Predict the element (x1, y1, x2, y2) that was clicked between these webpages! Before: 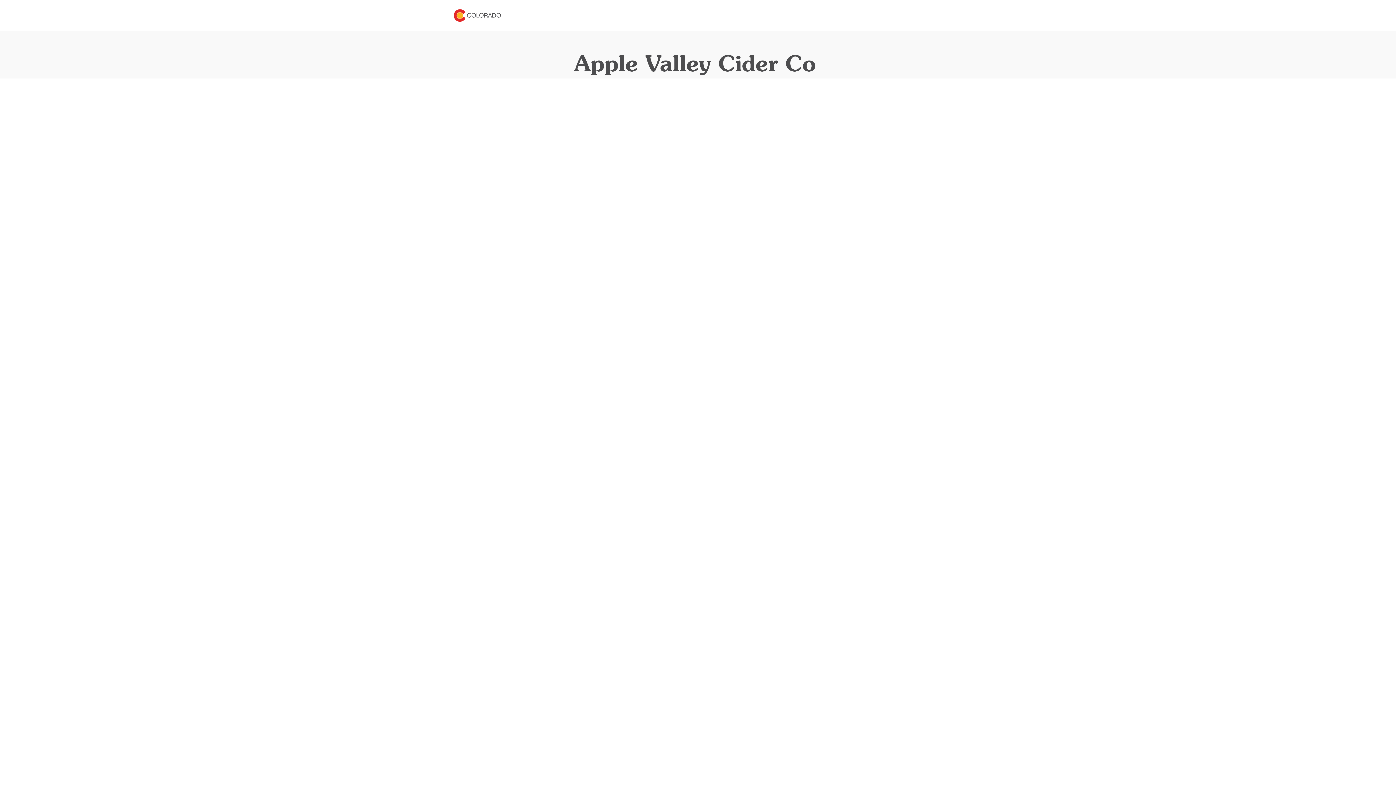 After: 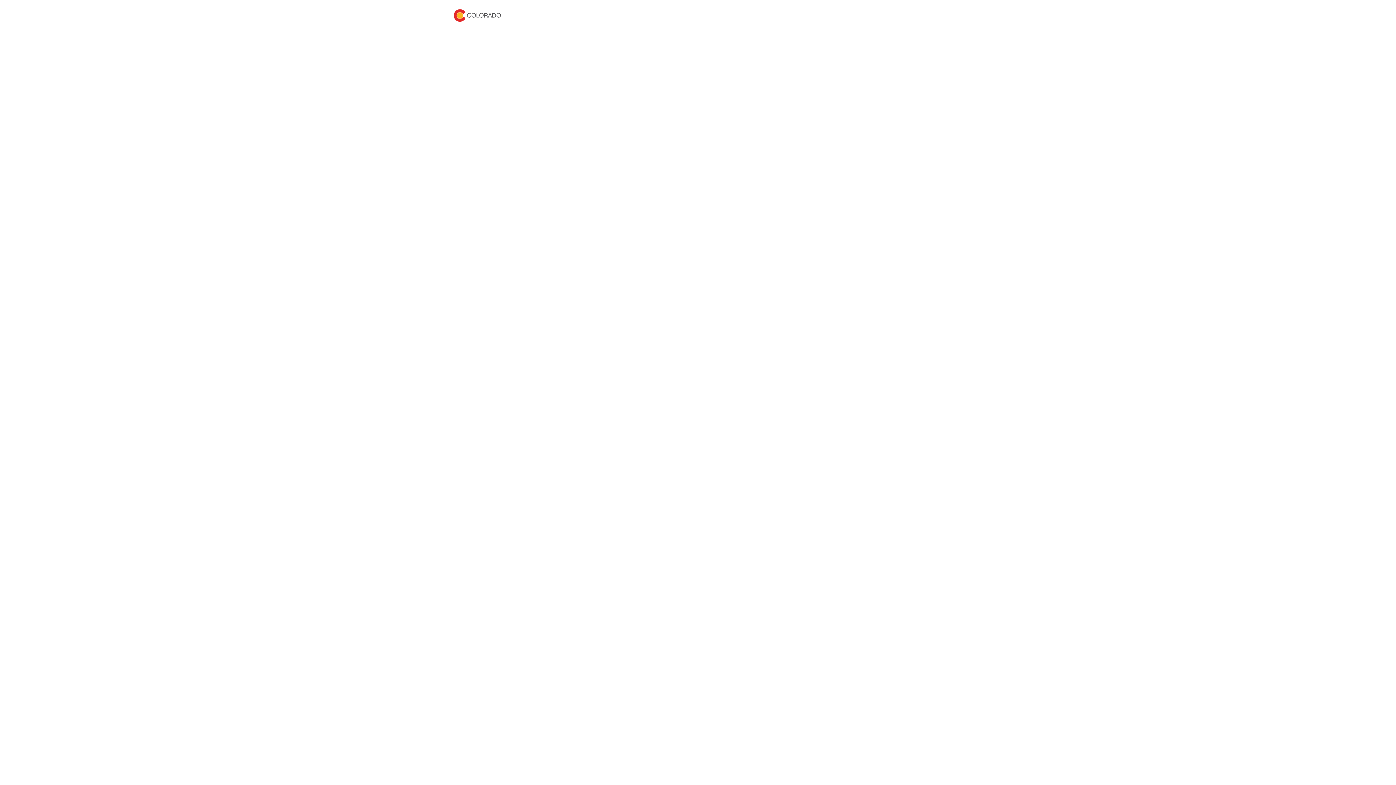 Action: bbox: (453, 4, 501, 26)